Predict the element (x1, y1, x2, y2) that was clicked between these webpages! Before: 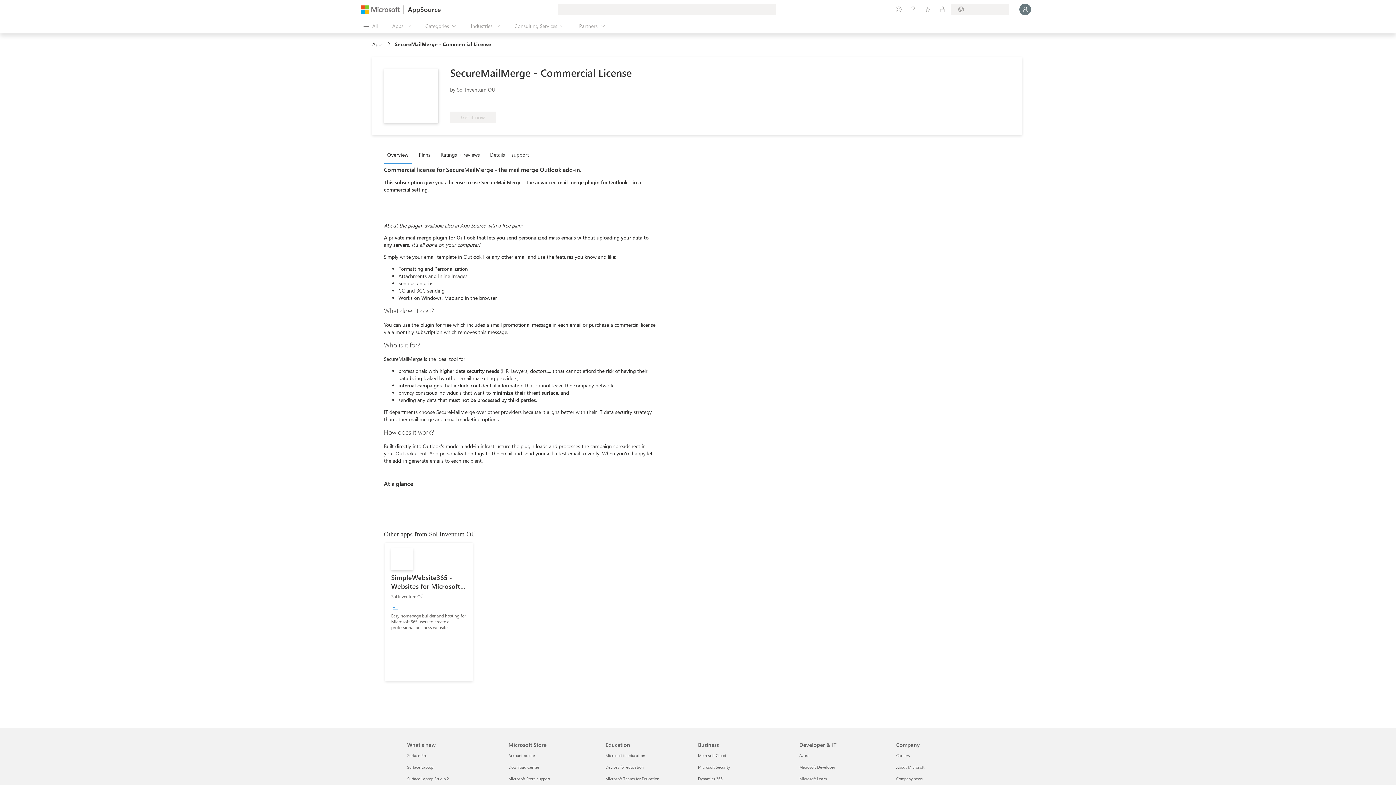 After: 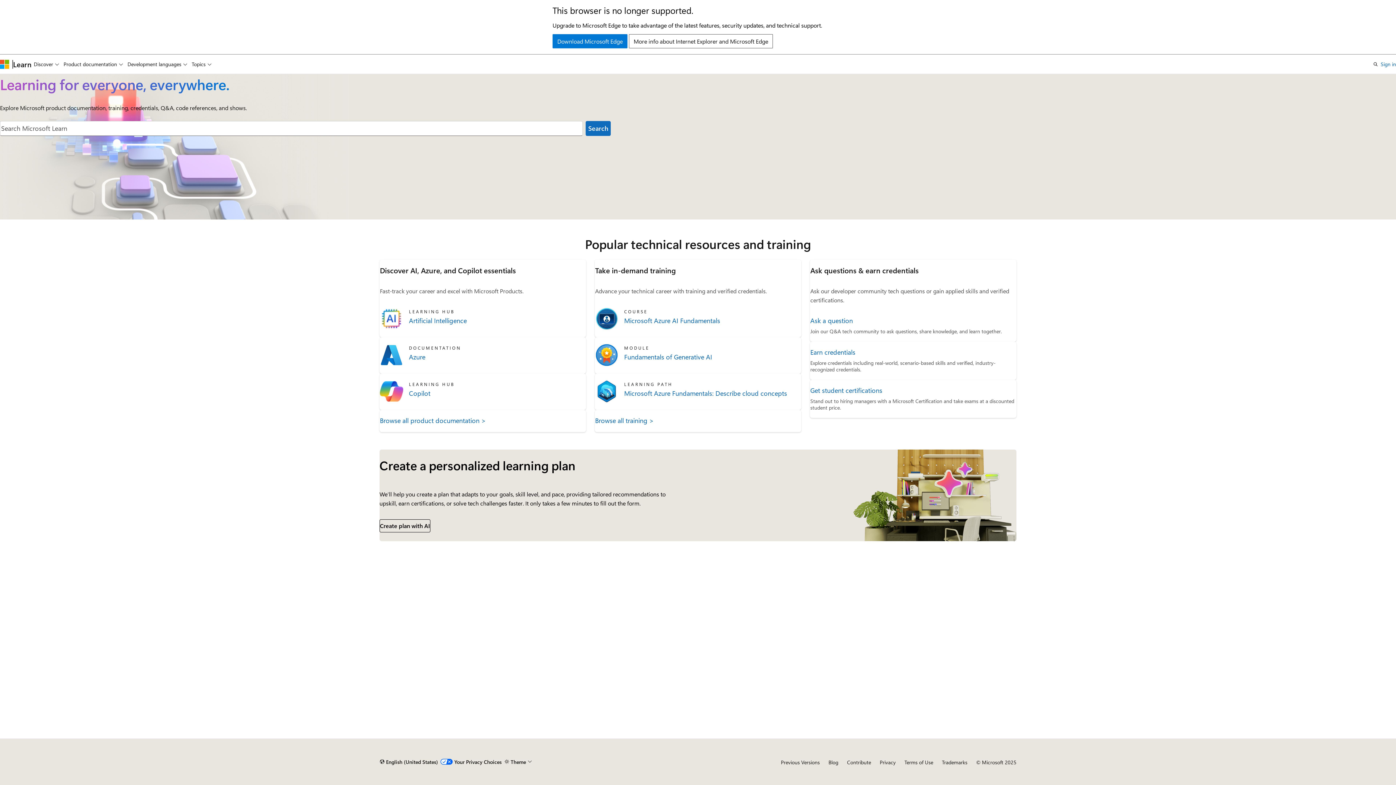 Action: bbox: (799, 776, 827, 781) label: Microsoft Learn Developer & IT